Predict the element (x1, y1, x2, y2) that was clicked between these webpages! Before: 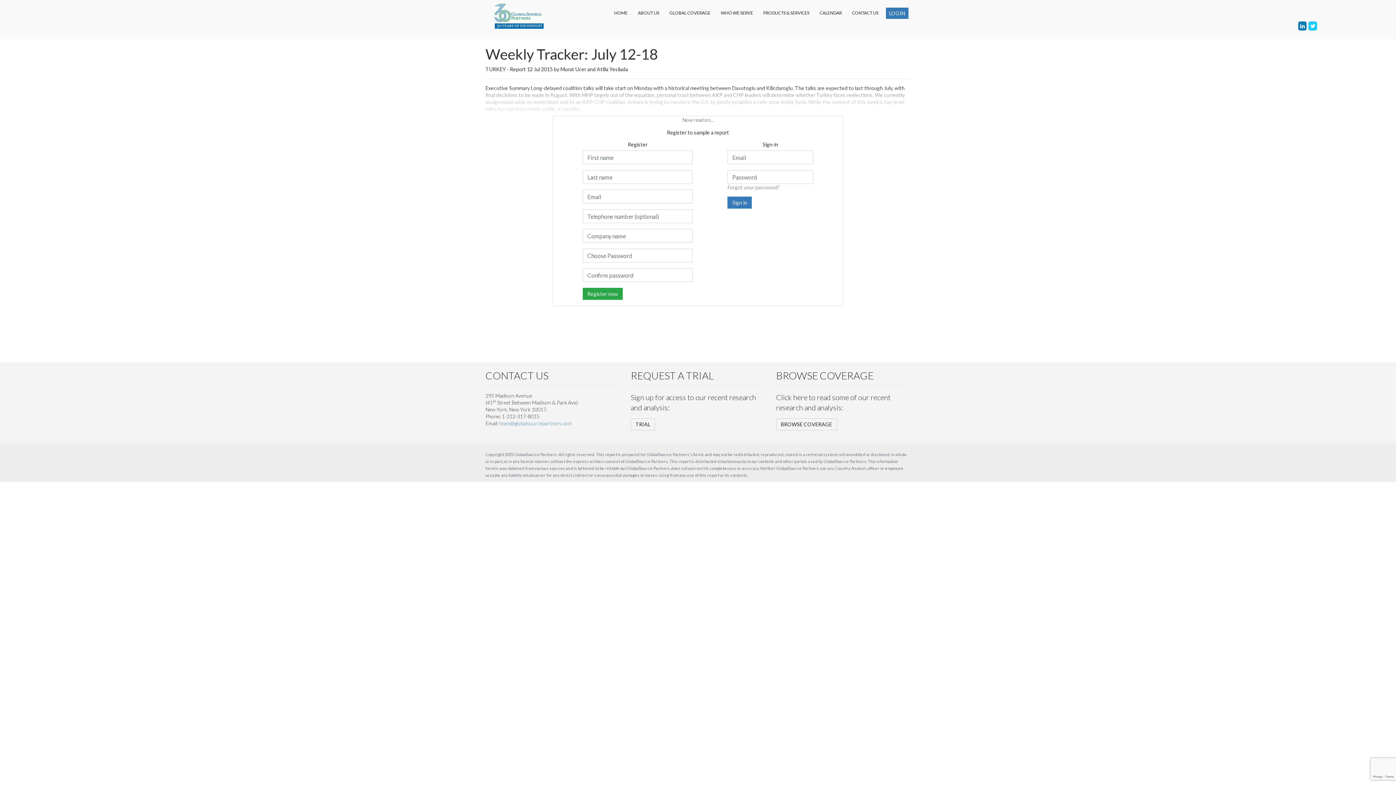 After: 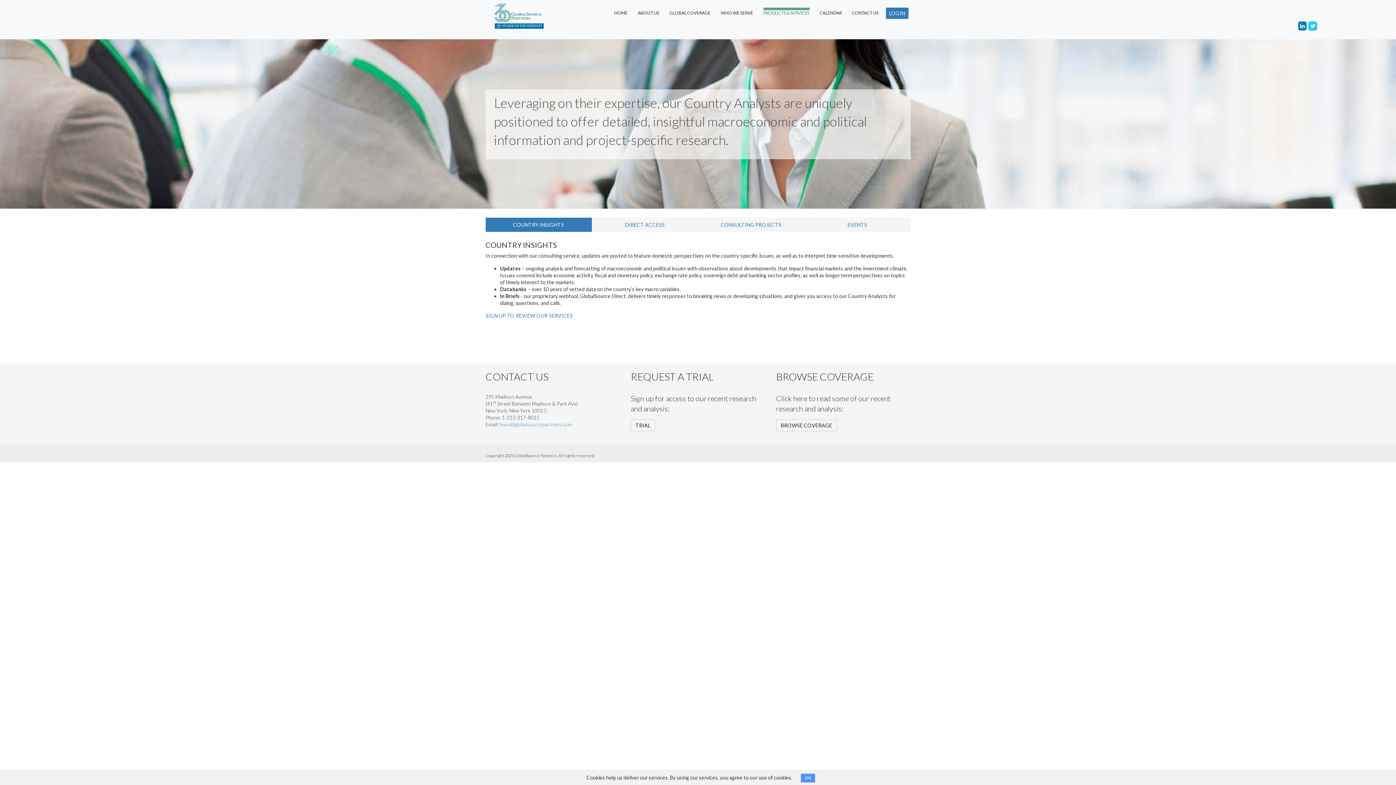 Action: bbox: (760, 7, 812, 18) label: PRODUCTS & SERVICES